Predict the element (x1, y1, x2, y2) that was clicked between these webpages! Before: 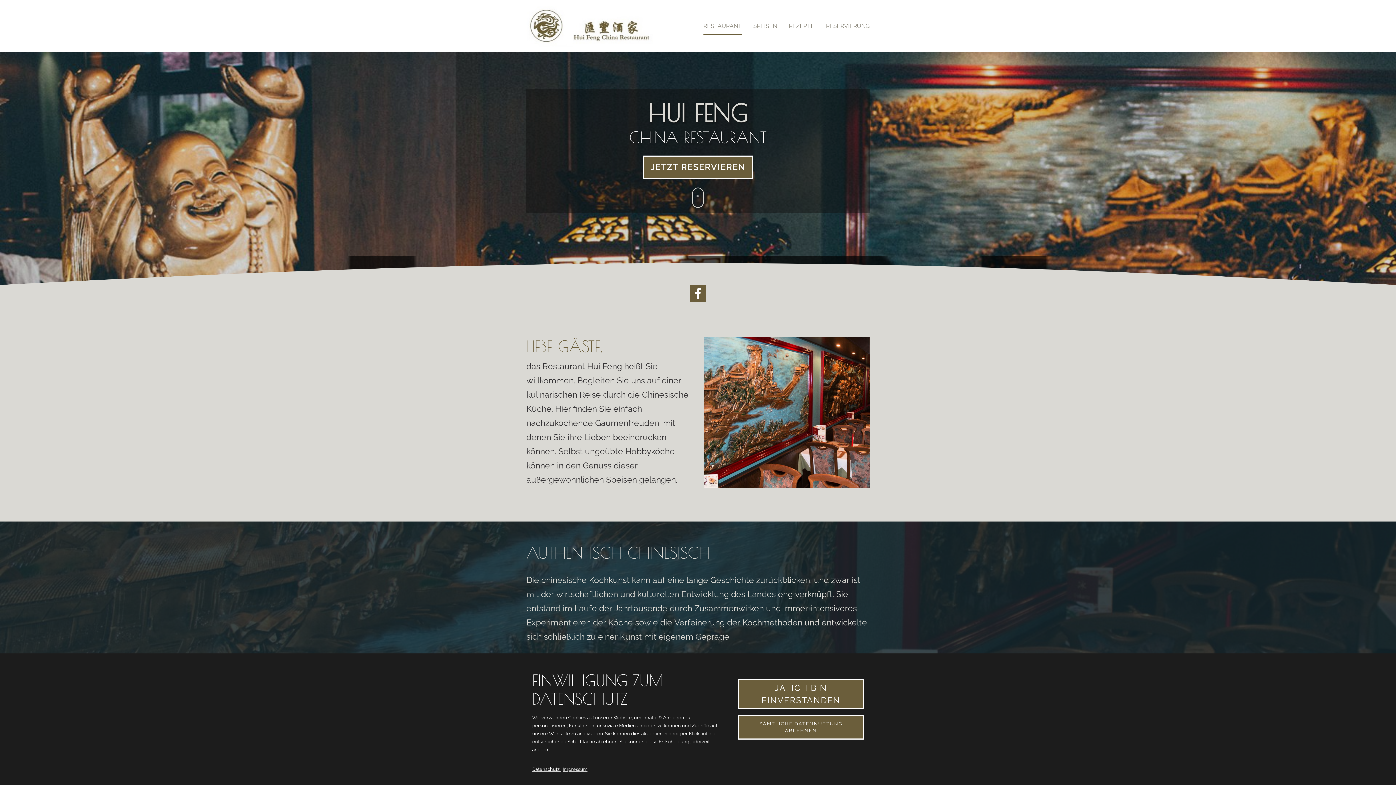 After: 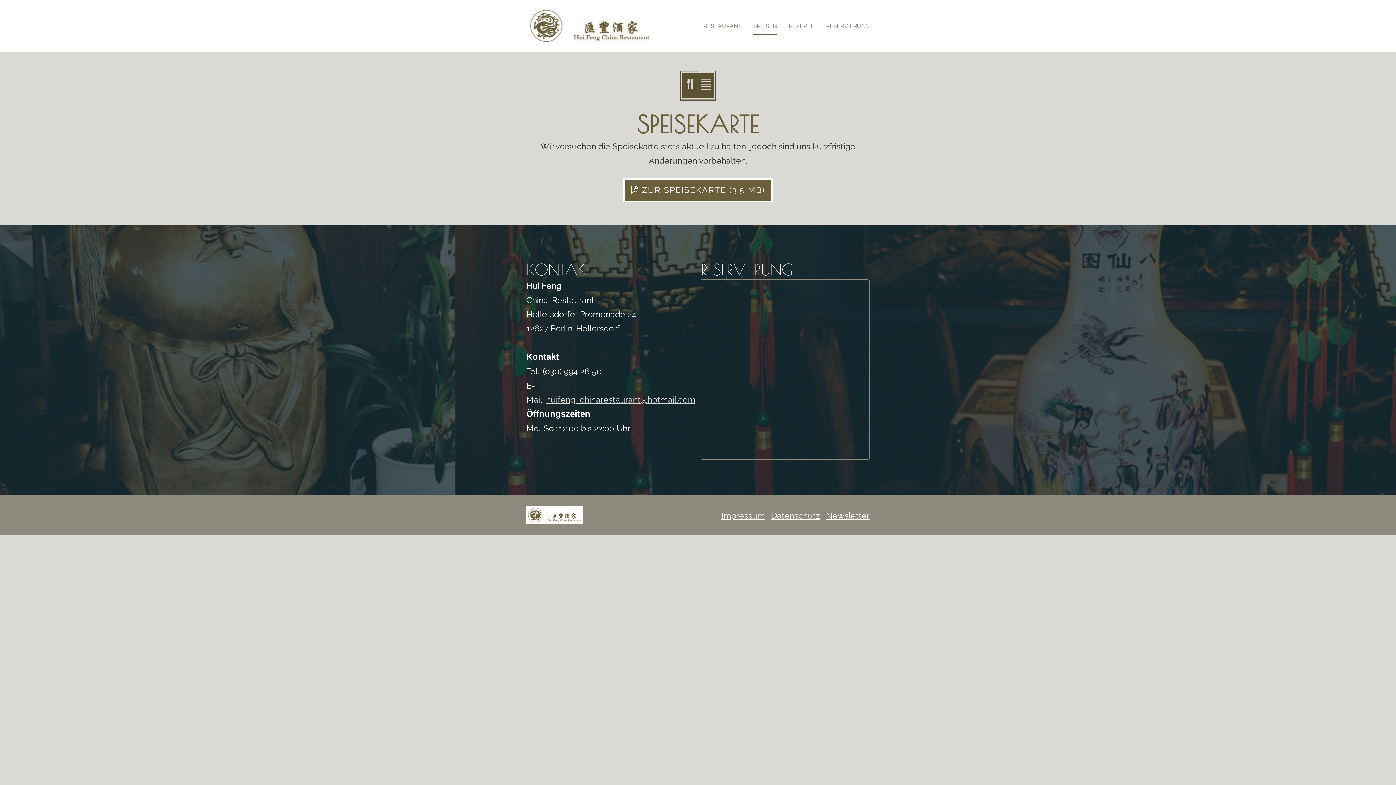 Action: label: SPEISEN bbox: (753, 17, 777, 34)